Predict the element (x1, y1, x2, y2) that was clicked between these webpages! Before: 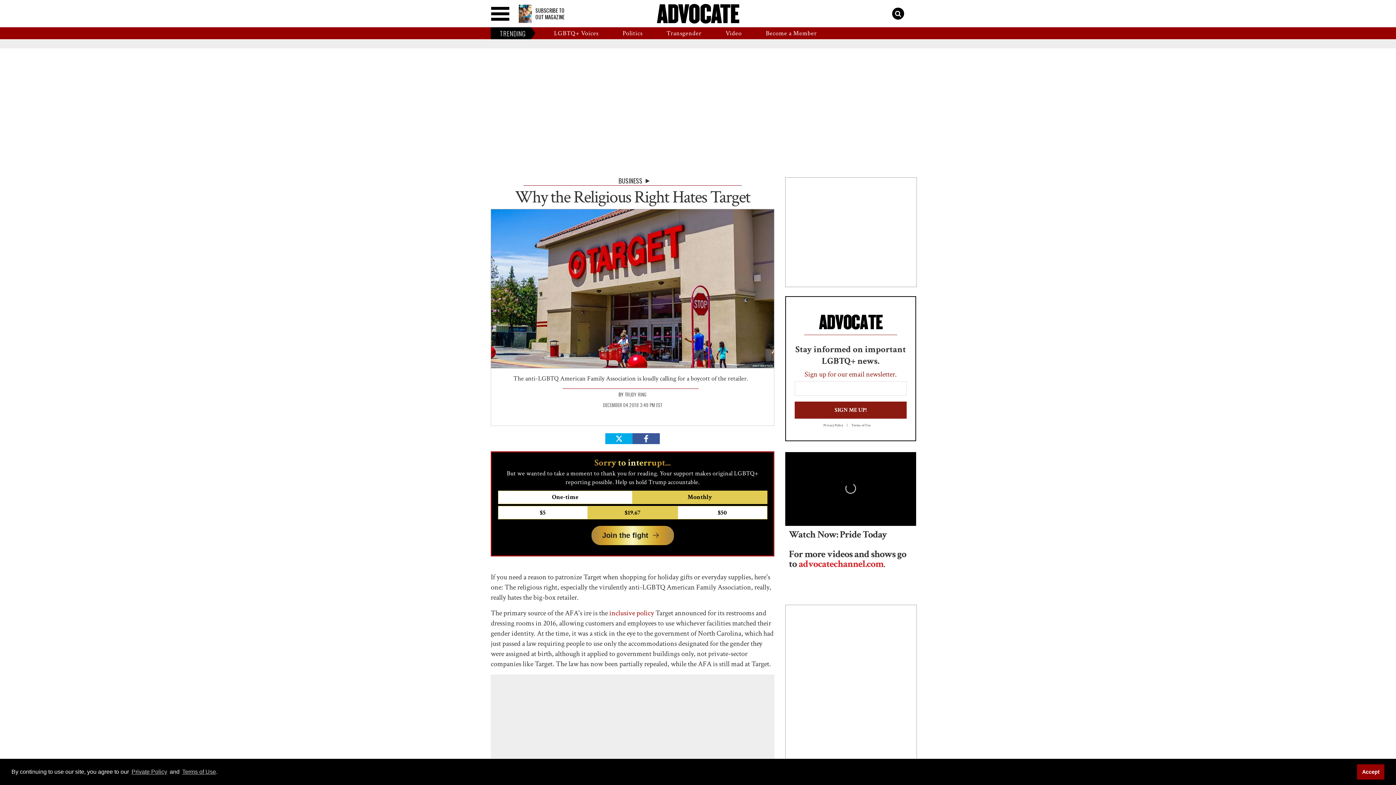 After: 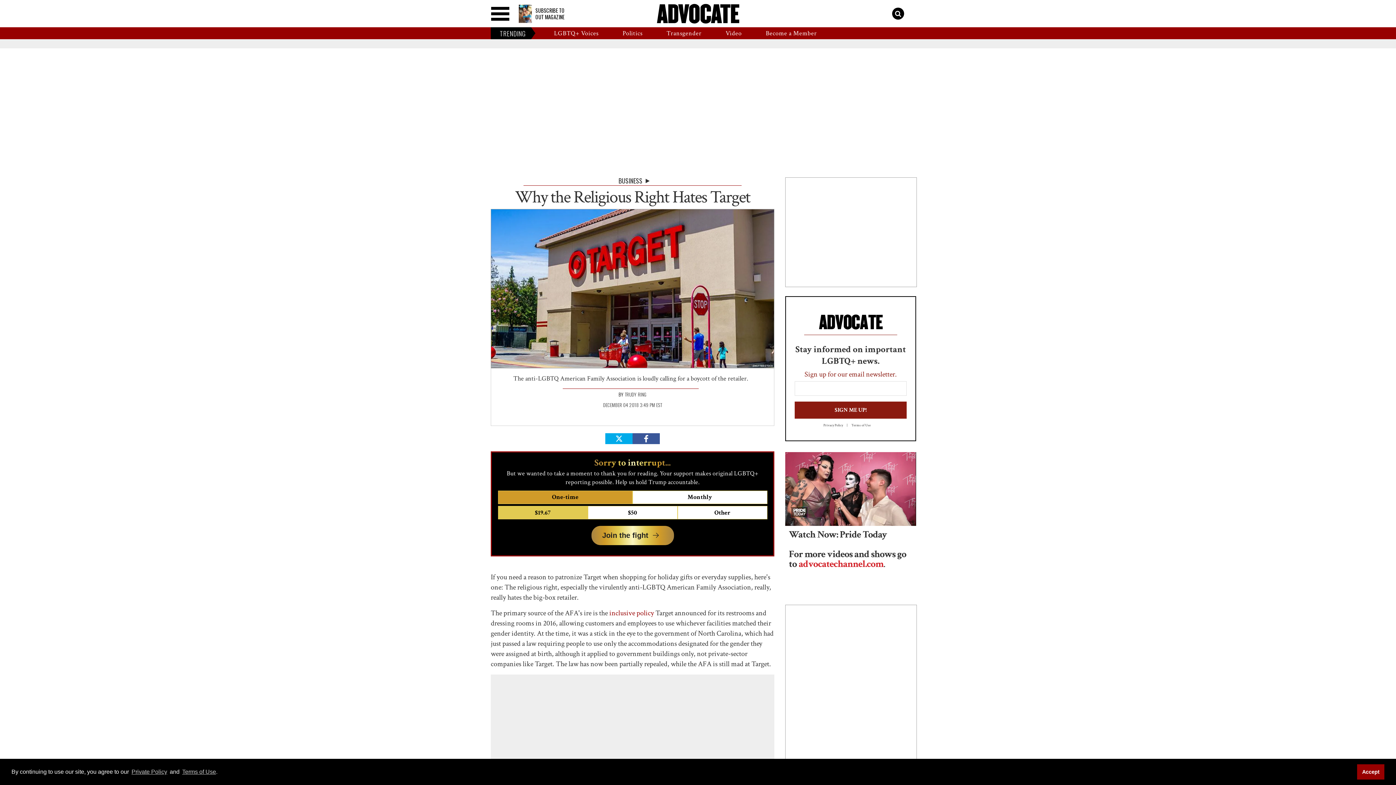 Action: bbox: (498, 490, 632, 504) label: One-time